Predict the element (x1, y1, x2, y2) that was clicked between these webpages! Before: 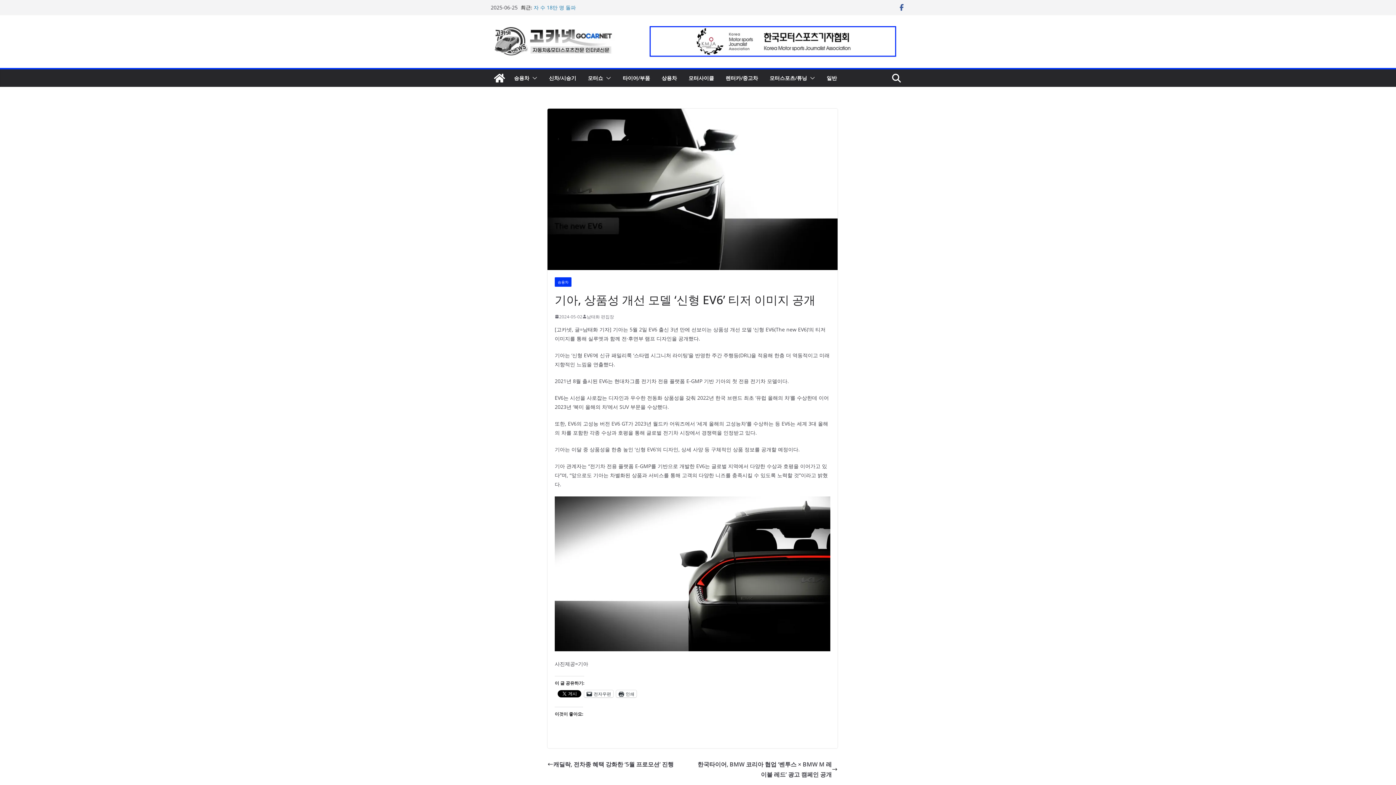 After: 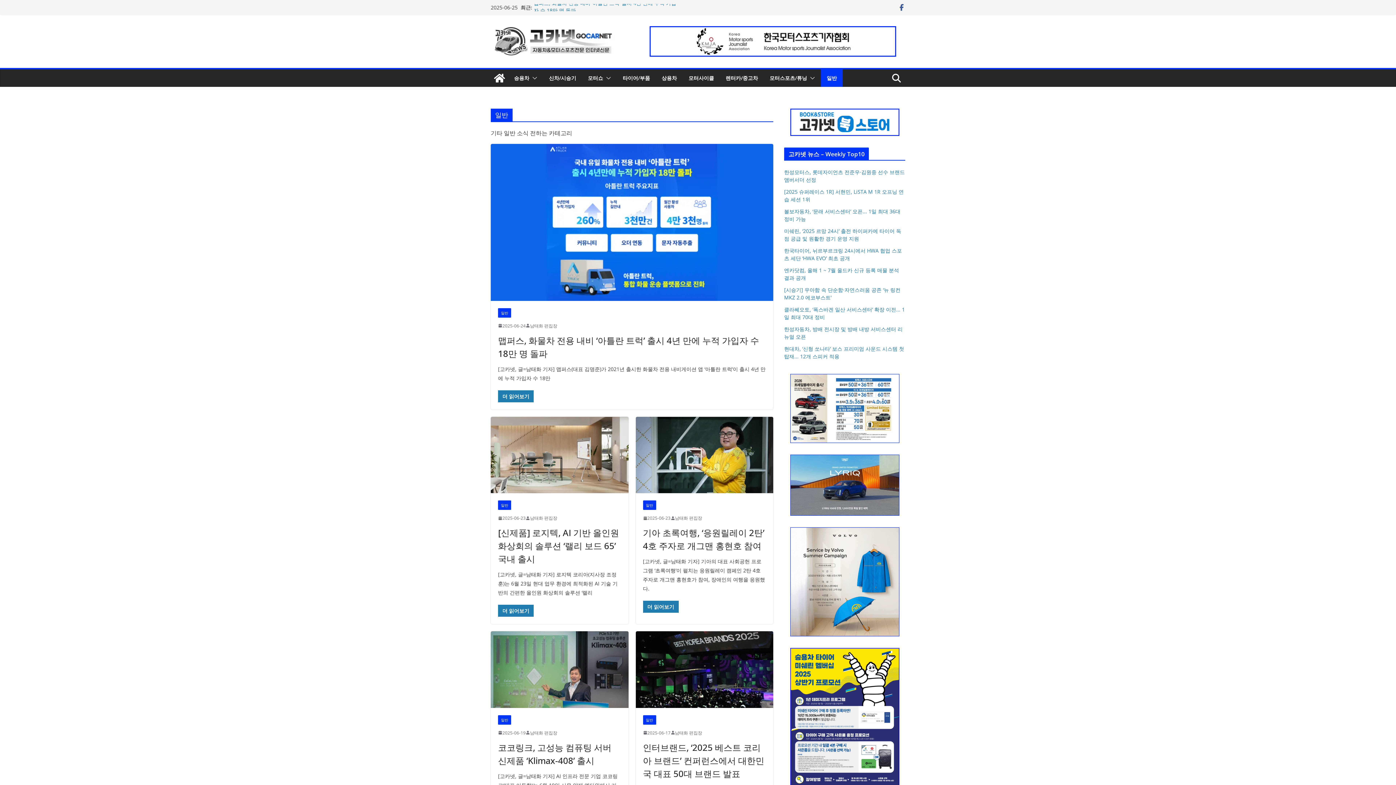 Action: label: 일반 bbox: (826, 72, 837, 83)